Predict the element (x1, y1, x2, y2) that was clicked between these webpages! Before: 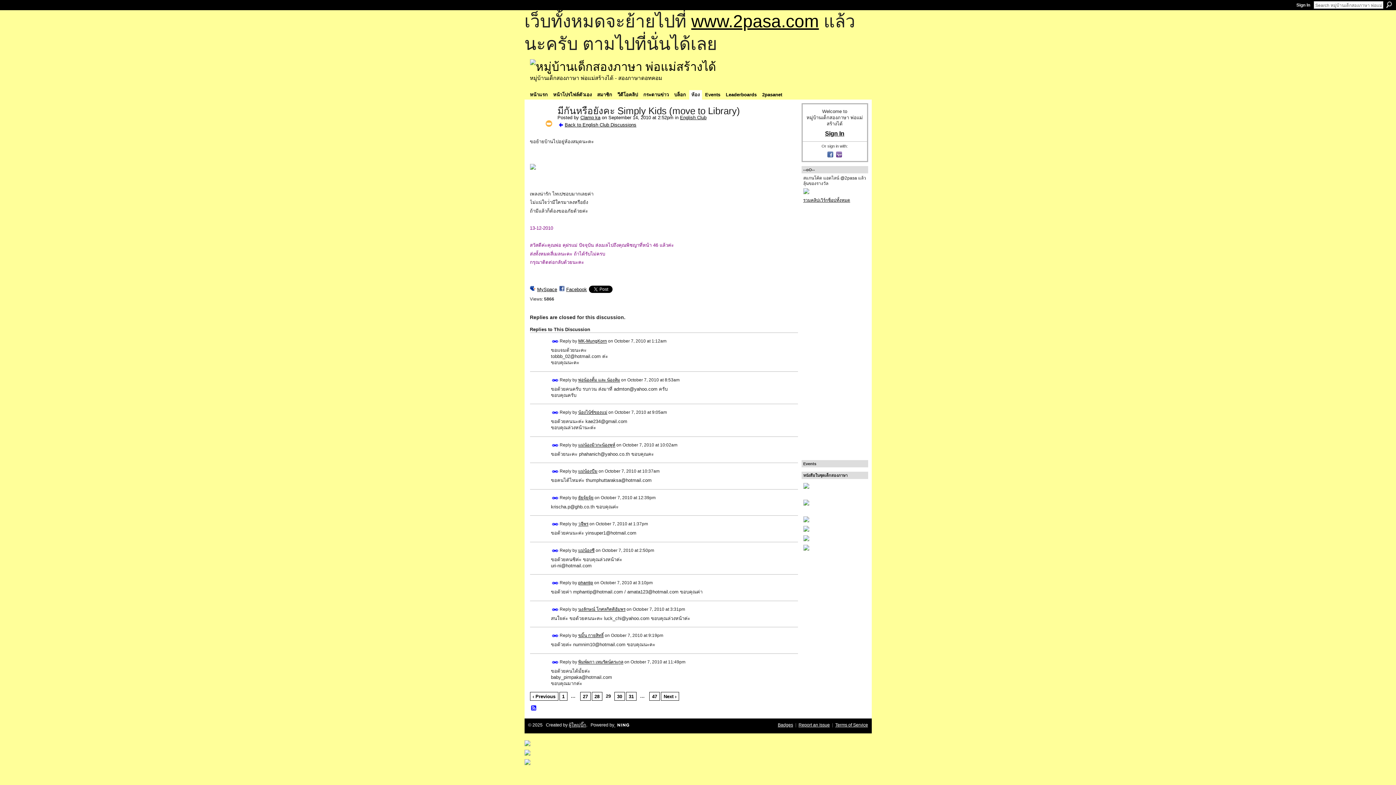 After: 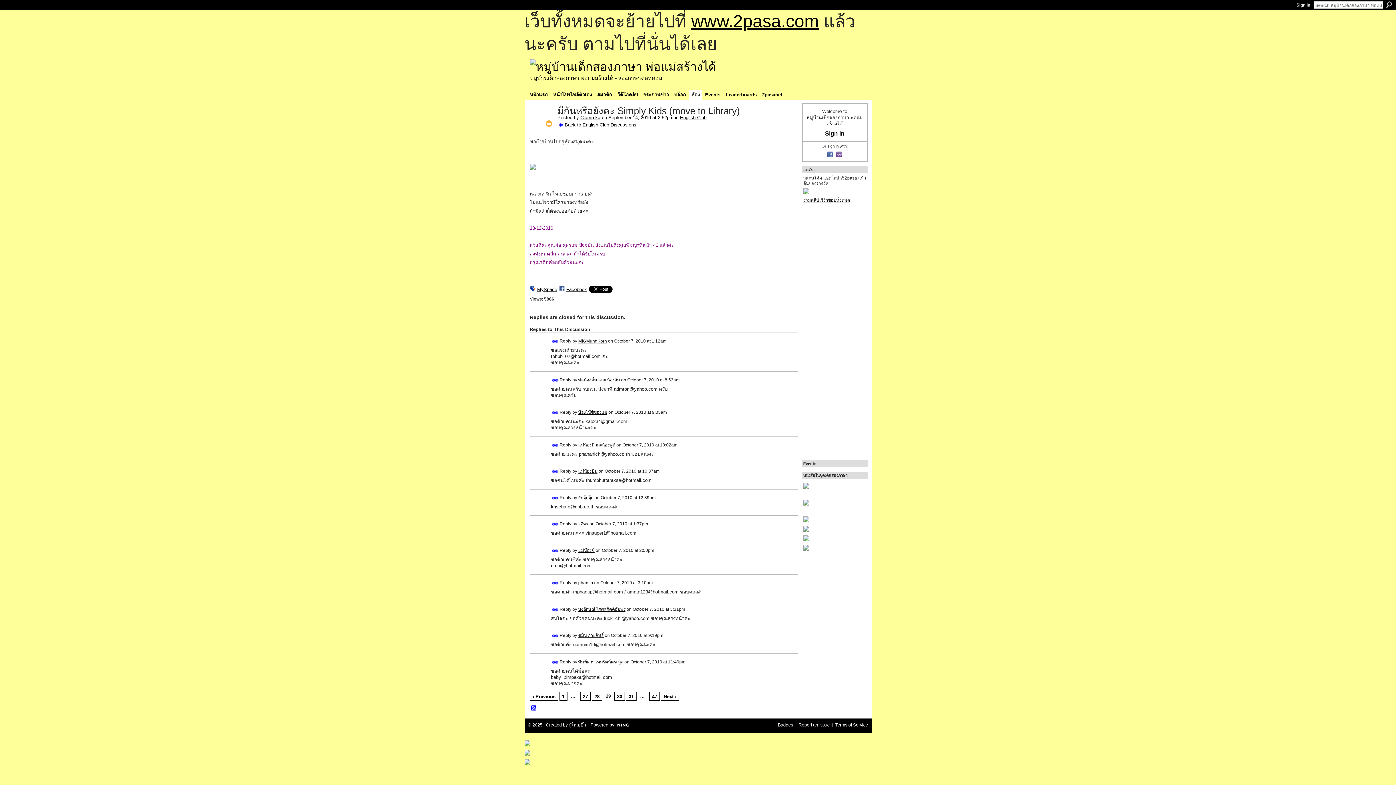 Action: bbox: (551, 521, 558, 528) label: Permalink